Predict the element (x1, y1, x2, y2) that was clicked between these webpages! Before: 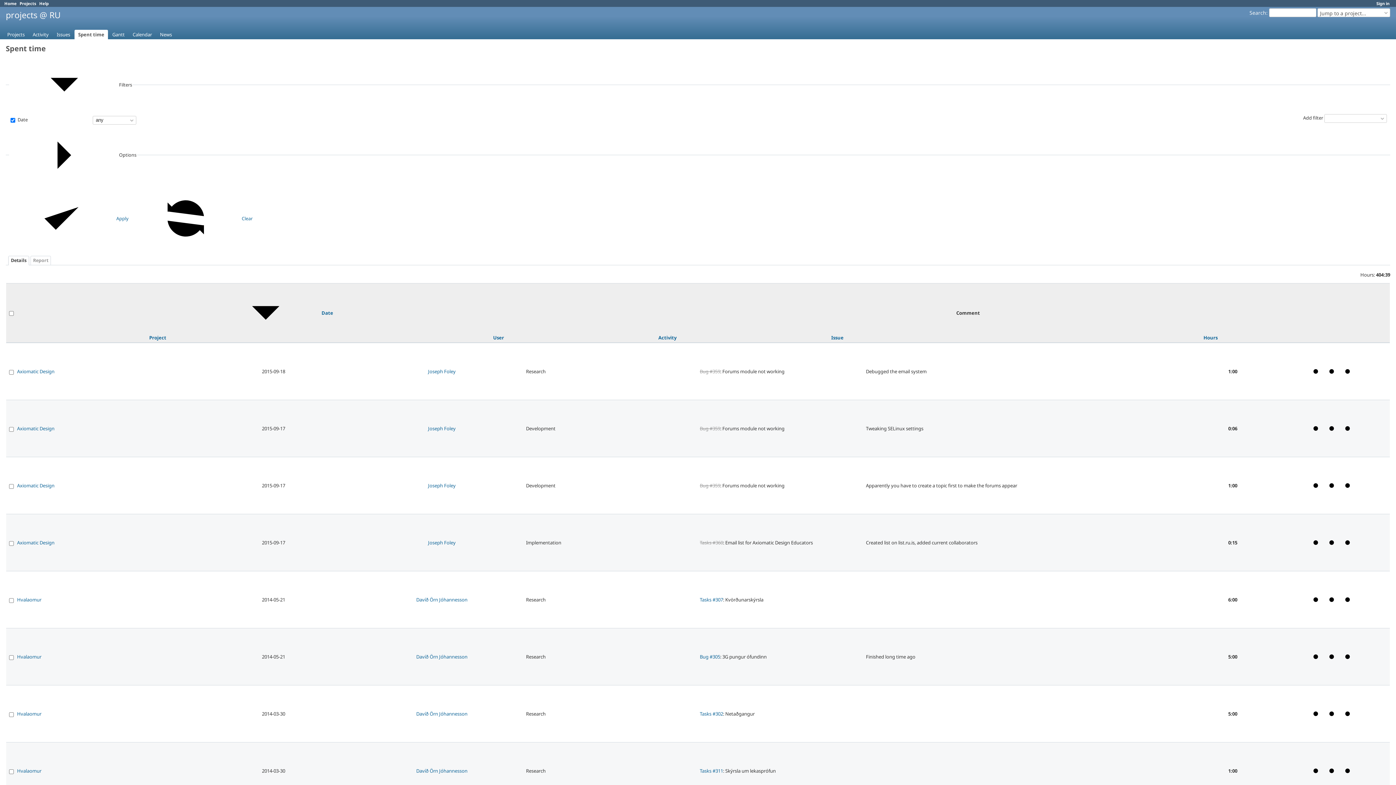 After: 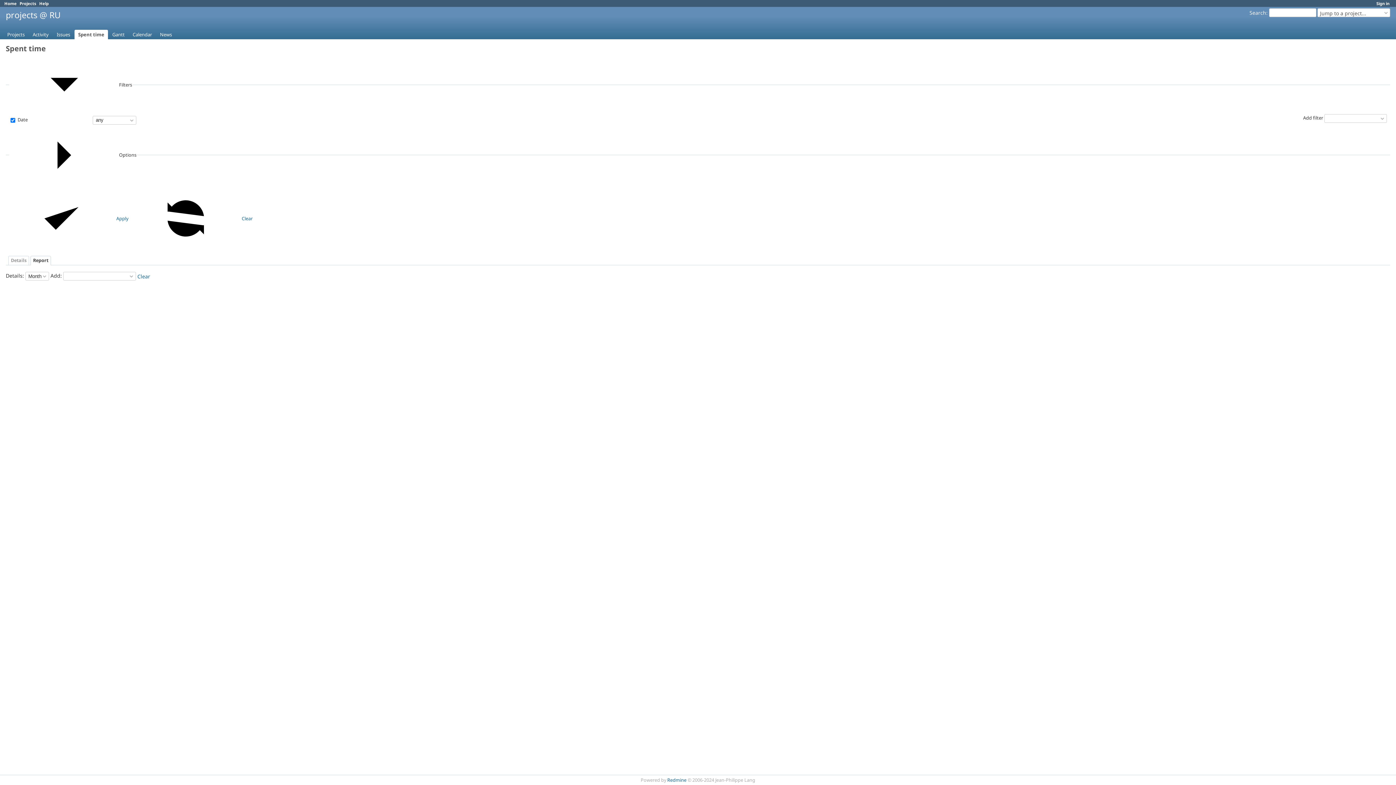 Action: label: Report bbox: (30, 256, 50, 265)